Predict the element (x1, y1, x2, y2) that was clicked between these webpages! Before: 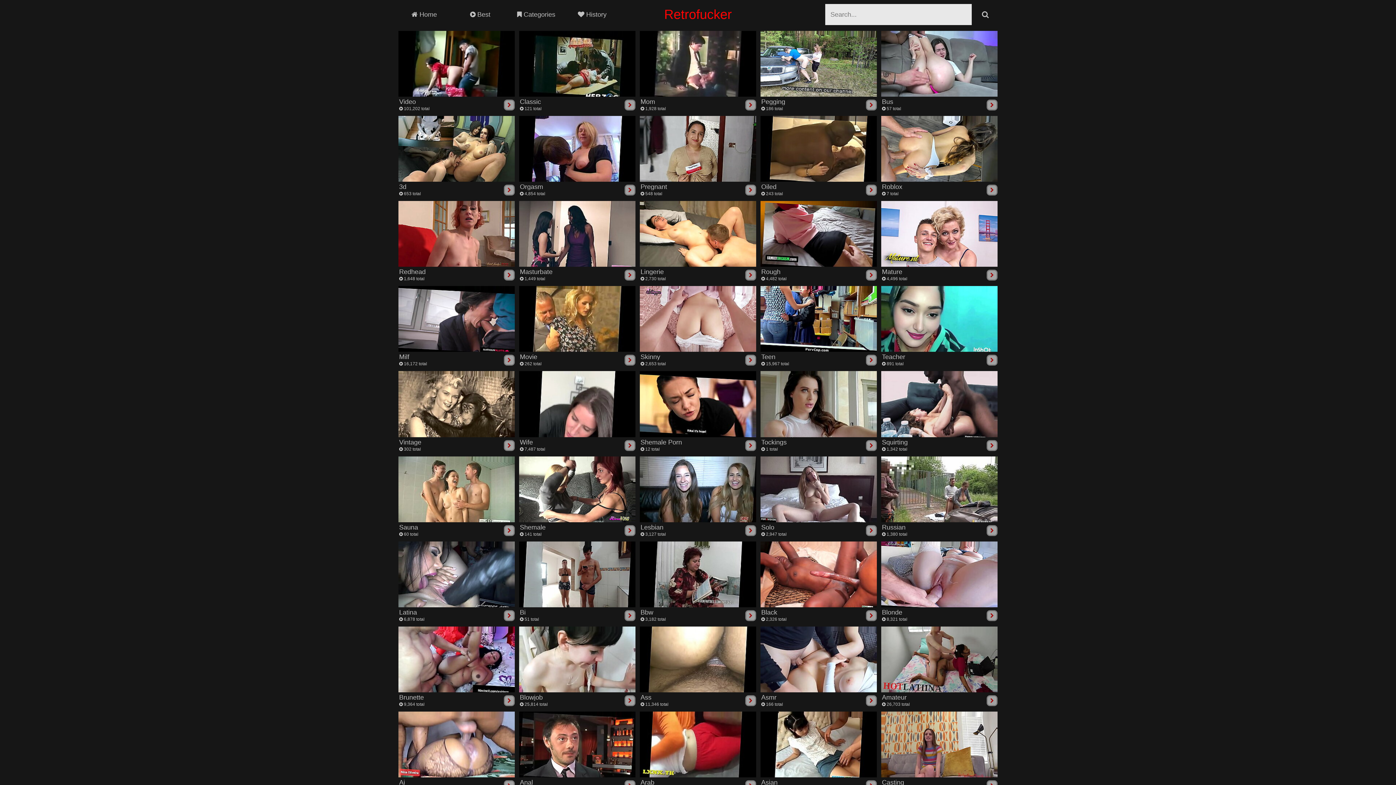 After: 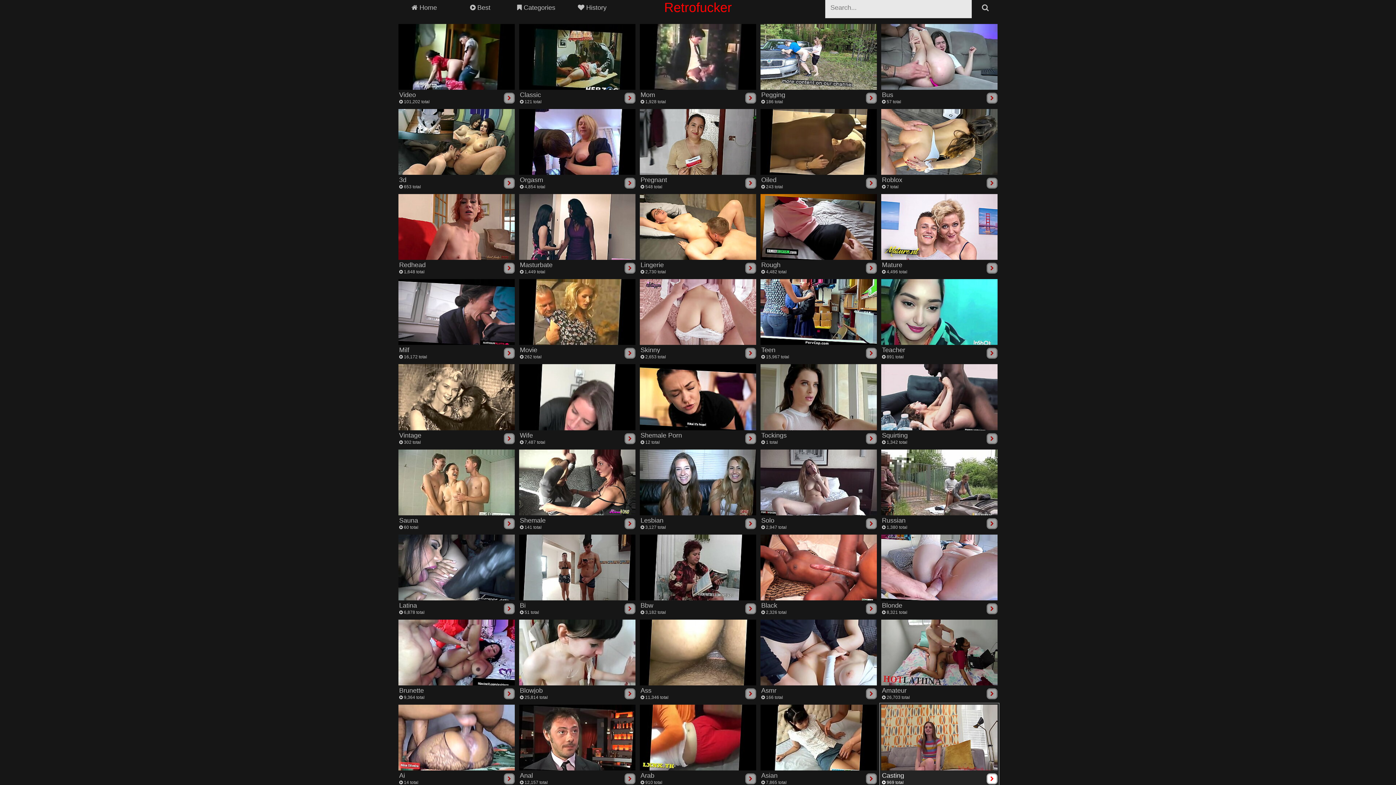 Action: label: Casting
 969 total
	 bbox: (881, 711, 997, 792)